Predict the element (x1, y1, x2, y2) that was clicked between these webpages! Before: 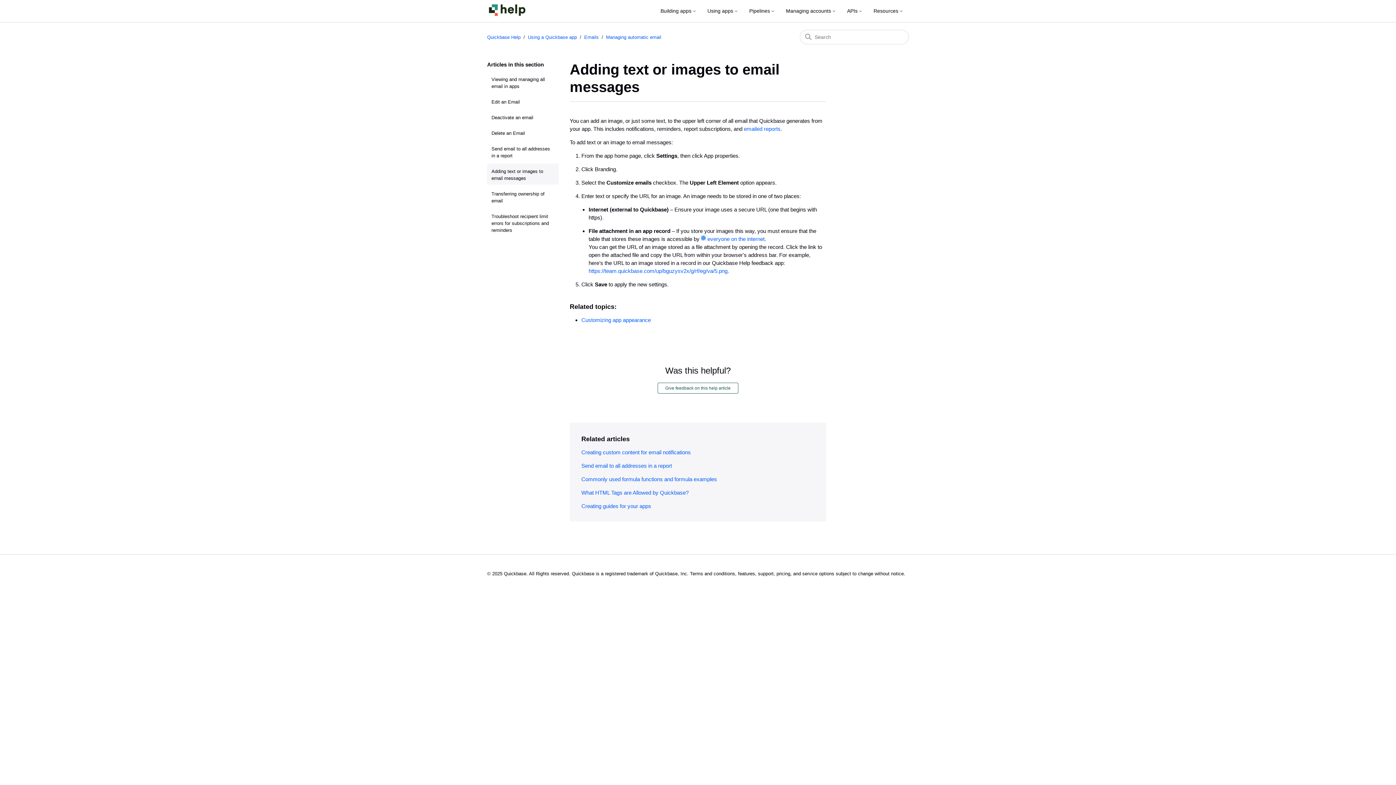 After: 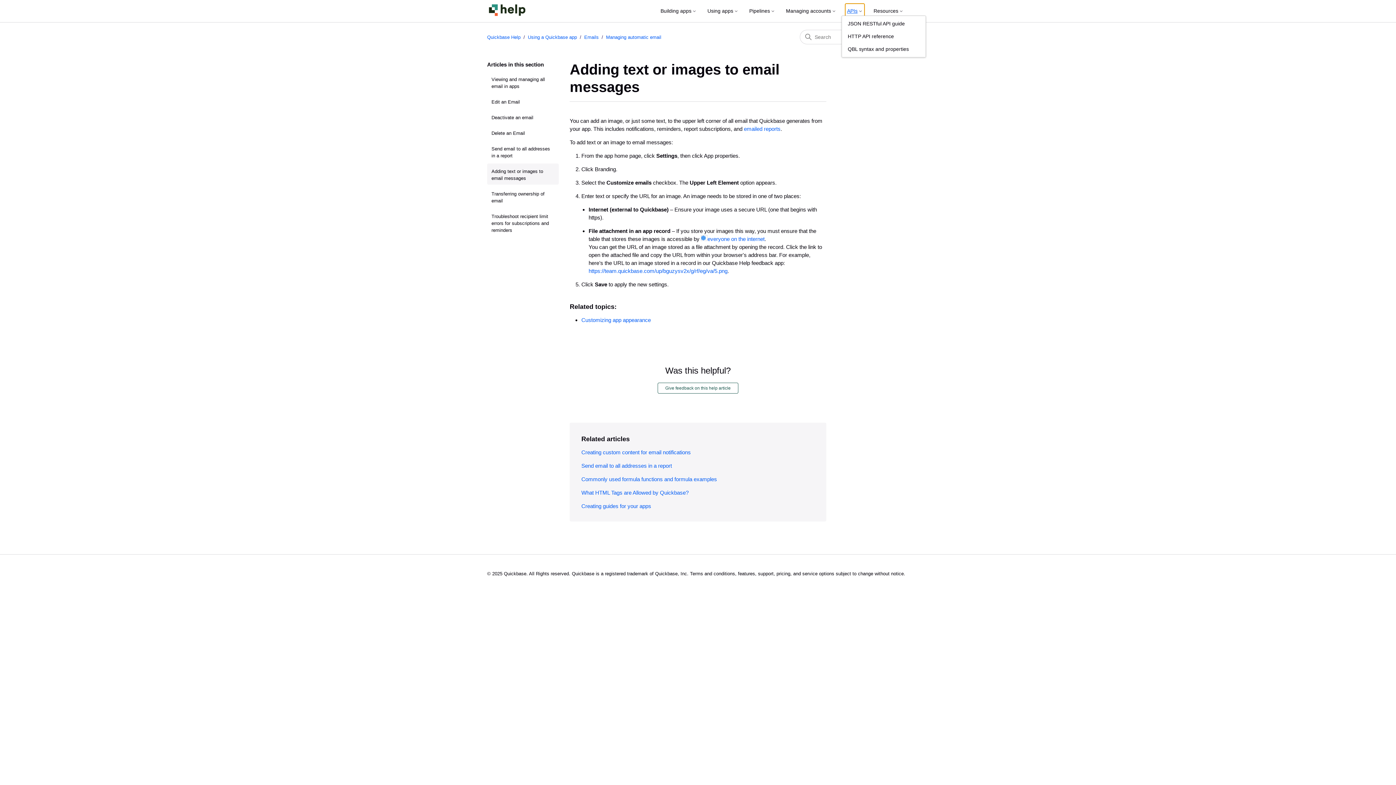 Action: label: APIs bbox: (845, 3, 864, 18)